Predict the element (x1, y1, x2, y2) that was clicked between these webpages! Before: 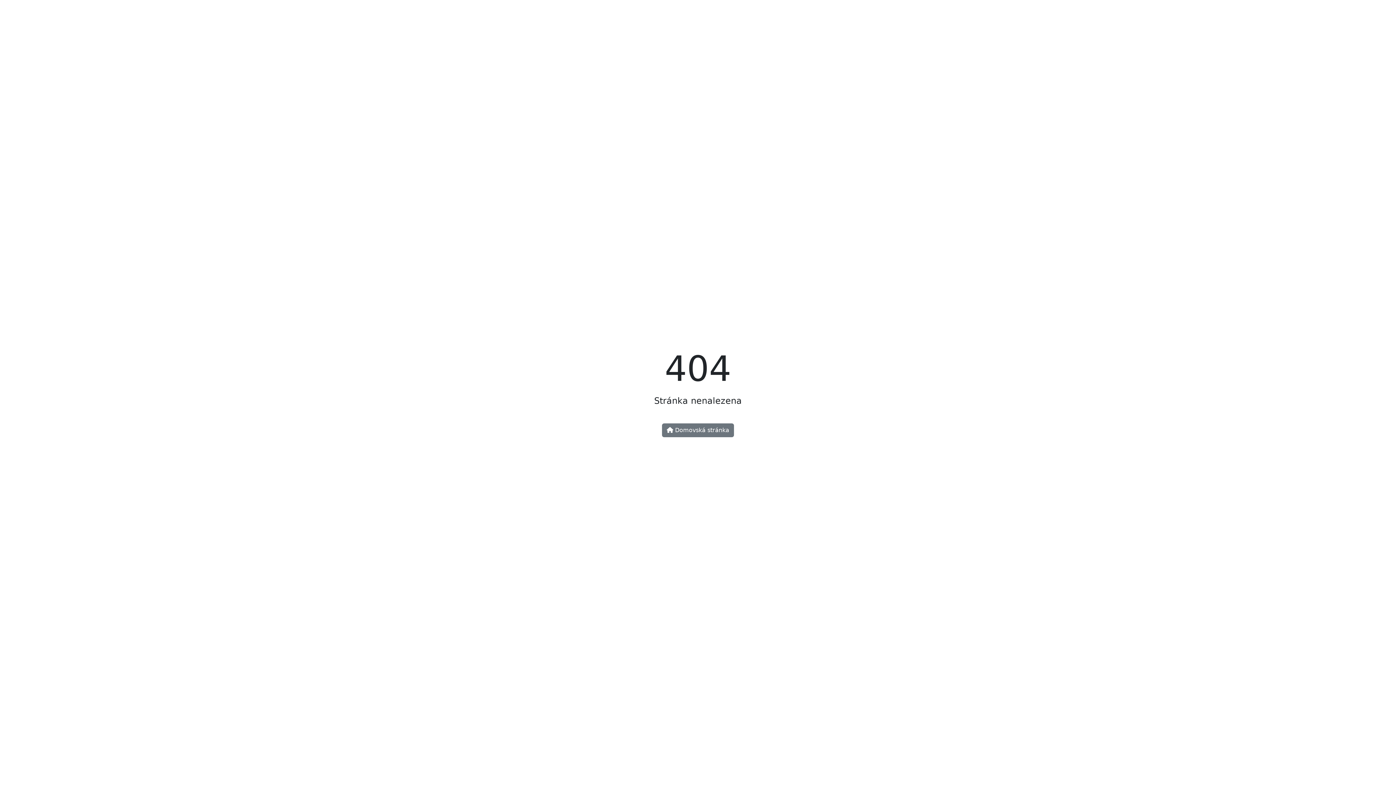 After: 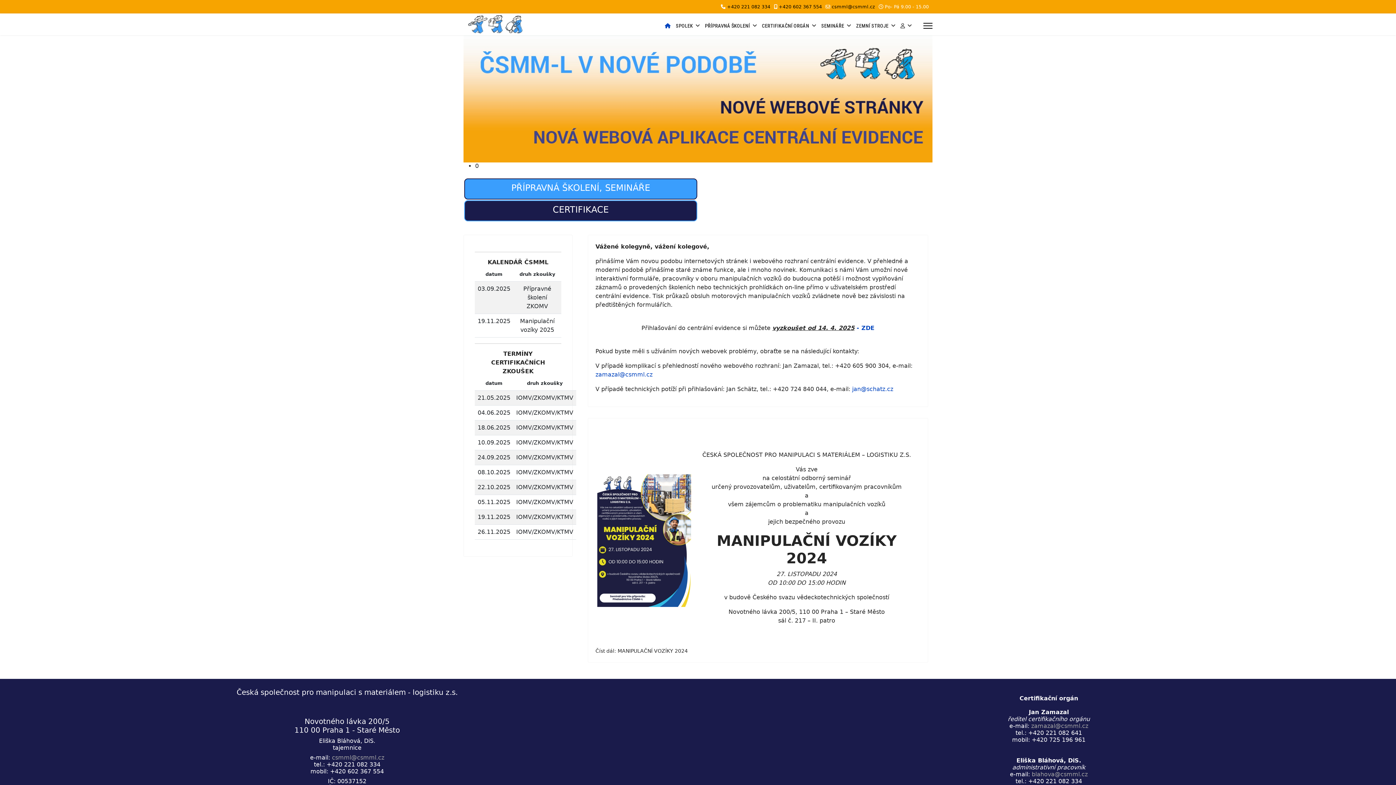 Action: label:  Domovská stránka bbox: (662, 423, 734, 437)